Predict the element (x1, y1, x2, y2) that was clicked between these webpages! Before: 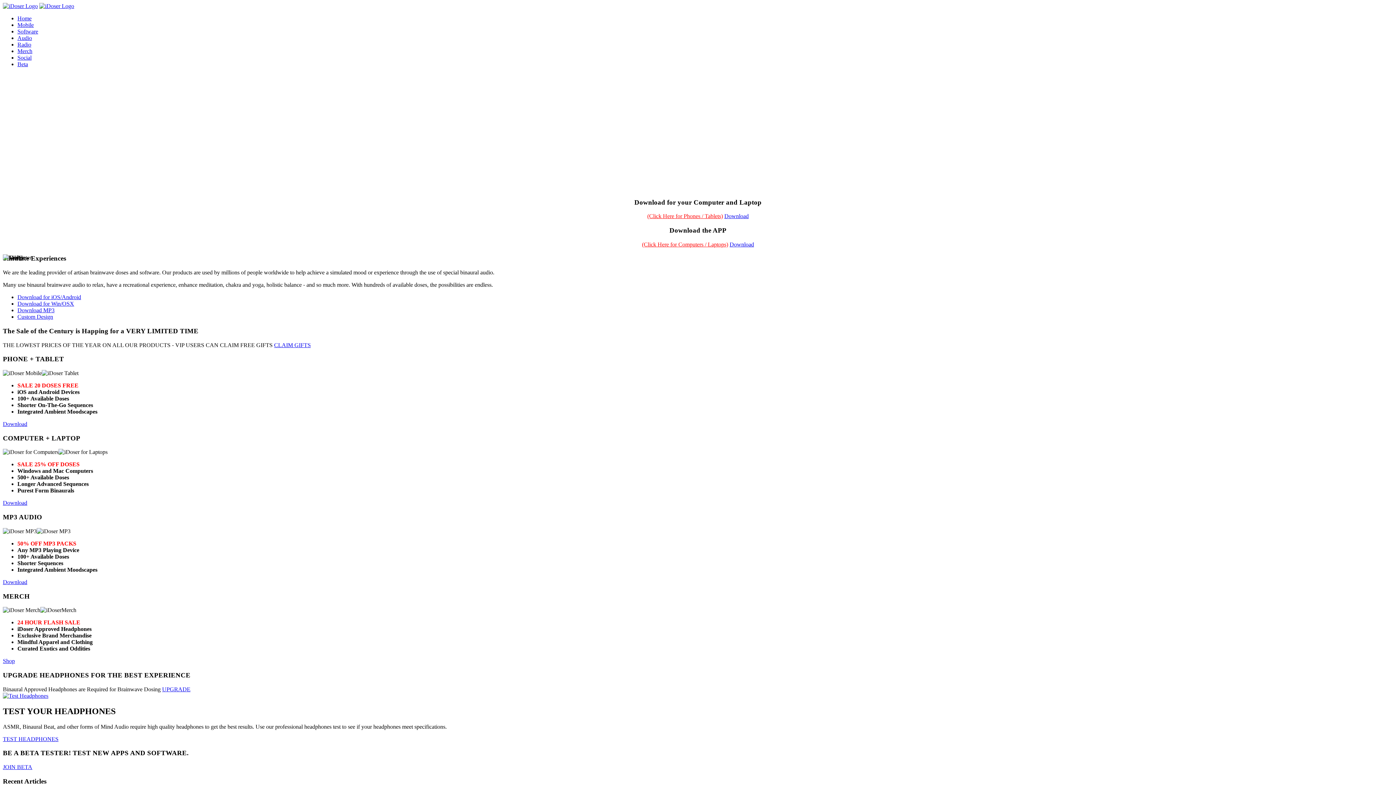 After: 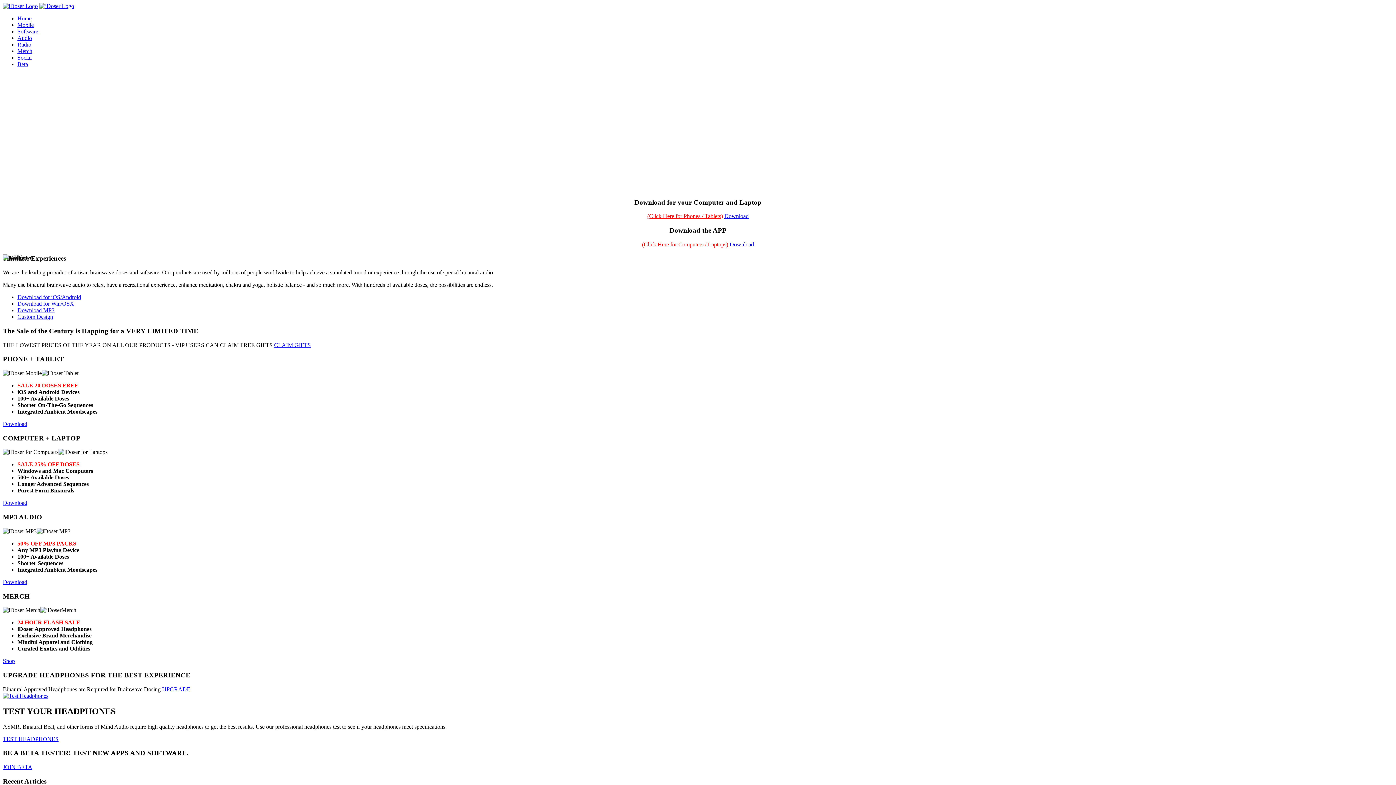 Action: label: Download for Win/OSX bbox: (17, 300, 74, 306)